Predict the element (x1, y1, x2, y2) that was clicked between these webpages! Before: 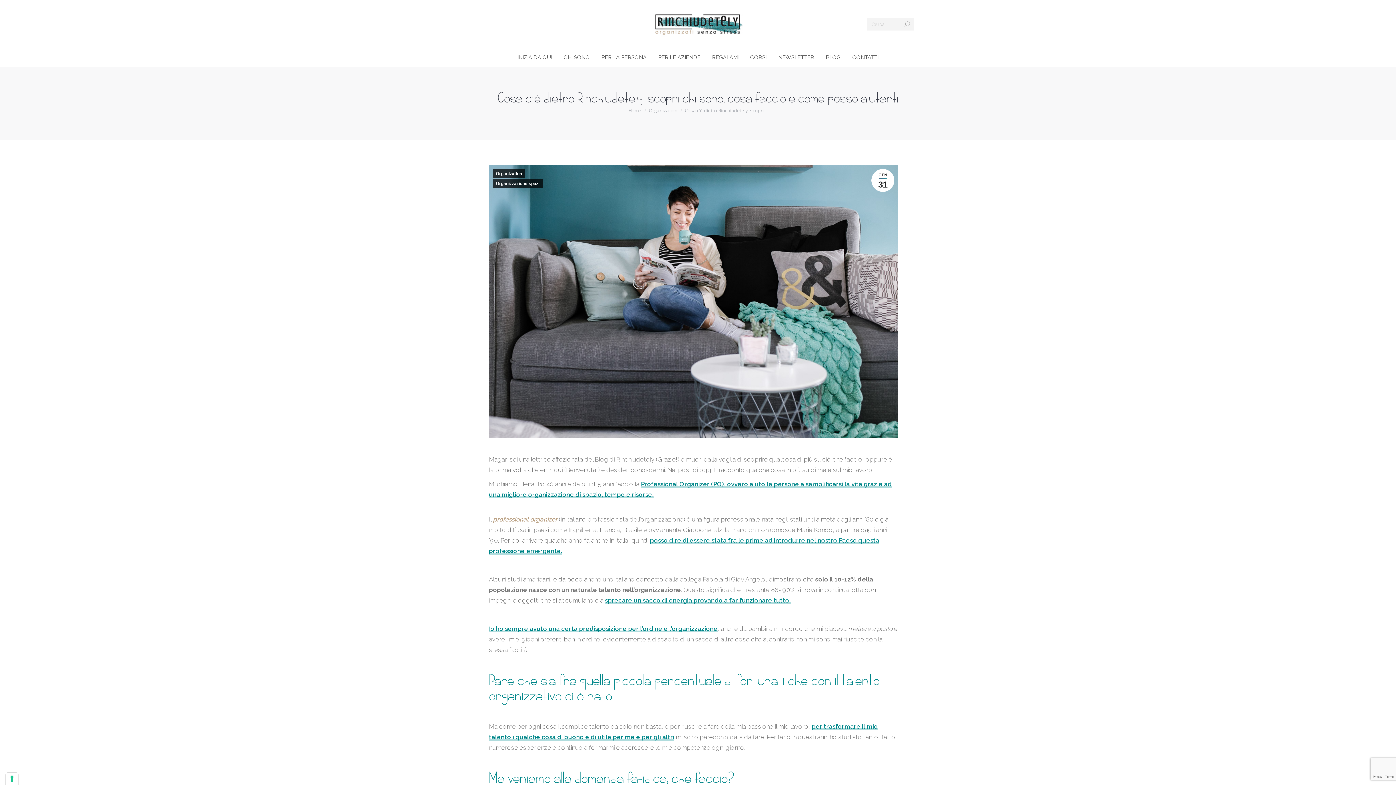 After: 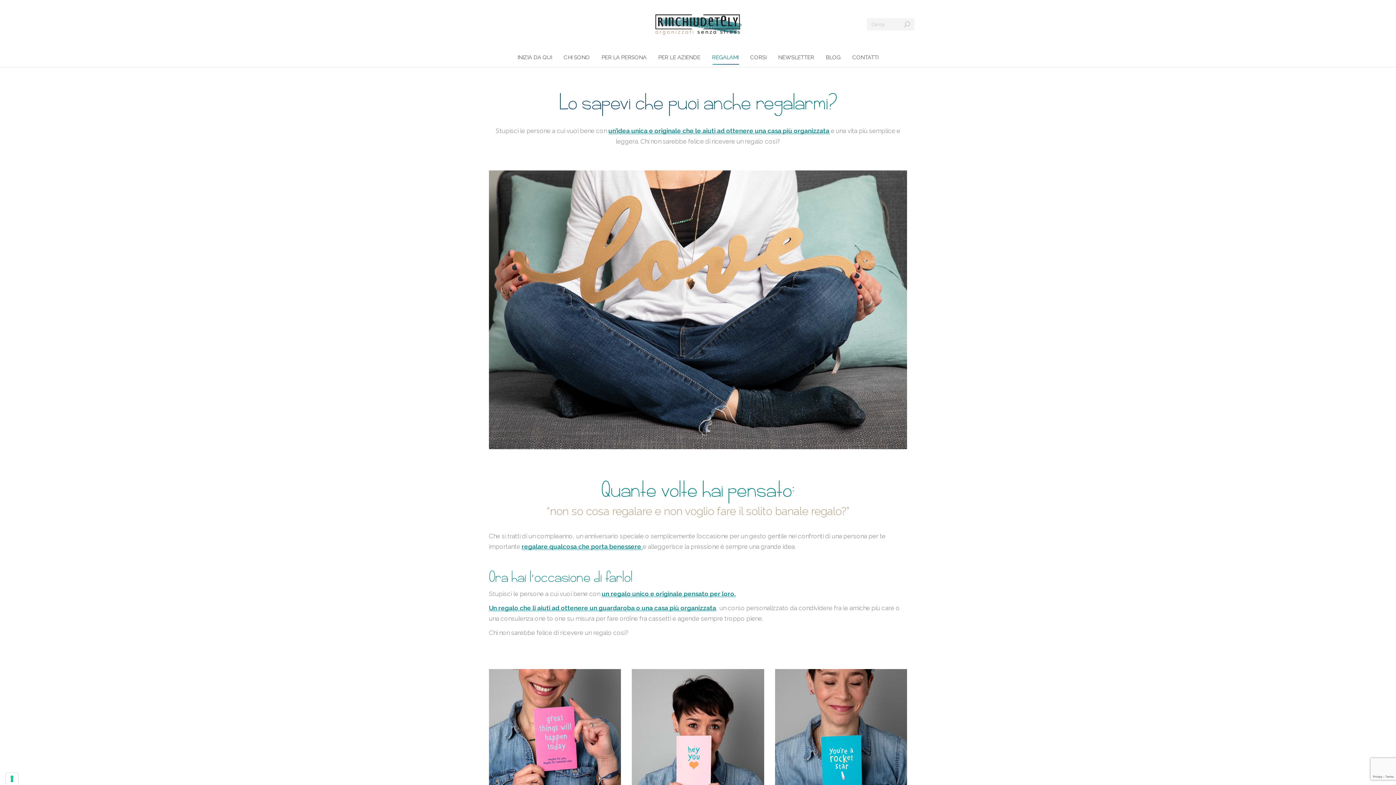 Action: label: REGALAMI bbox: (709, 51, 741, 64)